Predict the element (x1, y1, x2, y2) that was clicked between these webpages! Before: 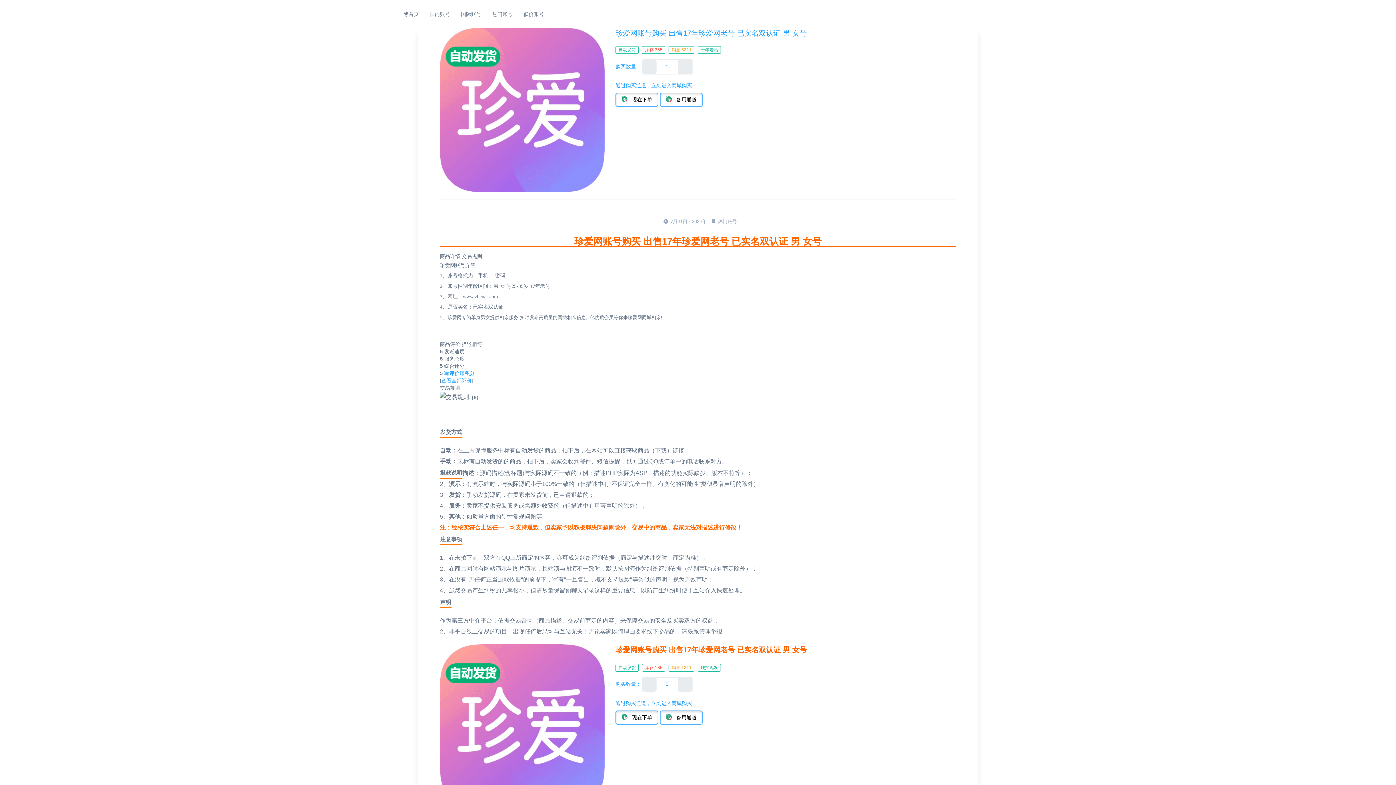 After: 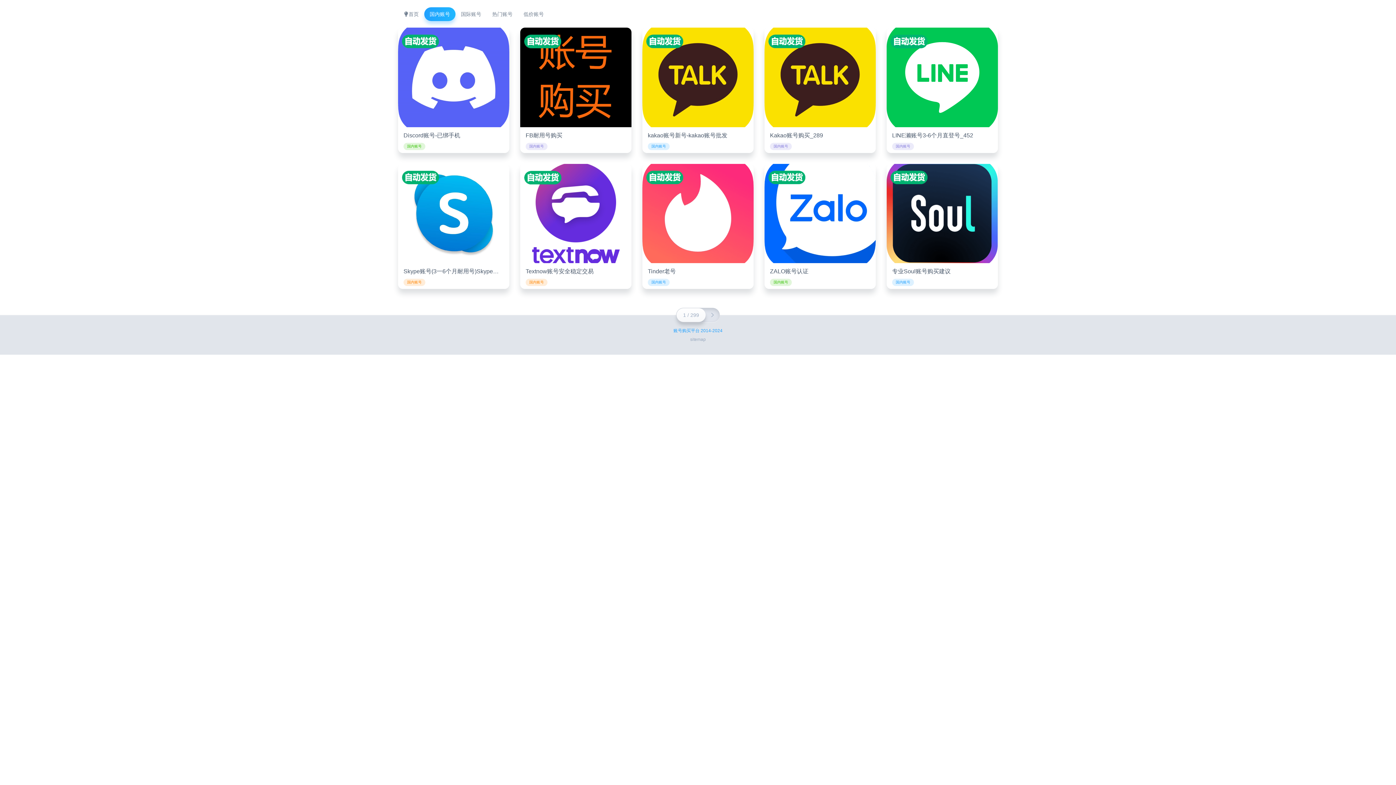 Action: bbox: (424, 7, 455, 21) label: 国内账号